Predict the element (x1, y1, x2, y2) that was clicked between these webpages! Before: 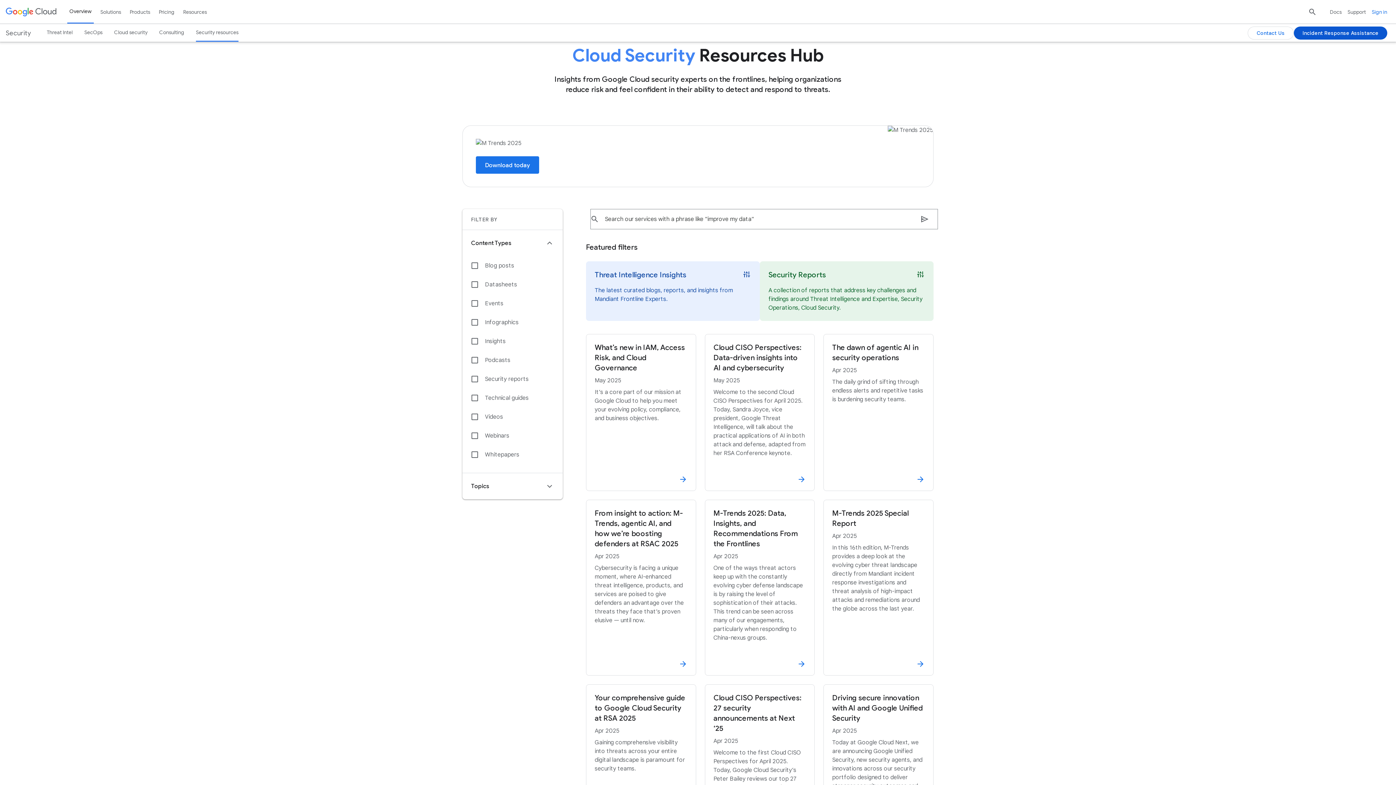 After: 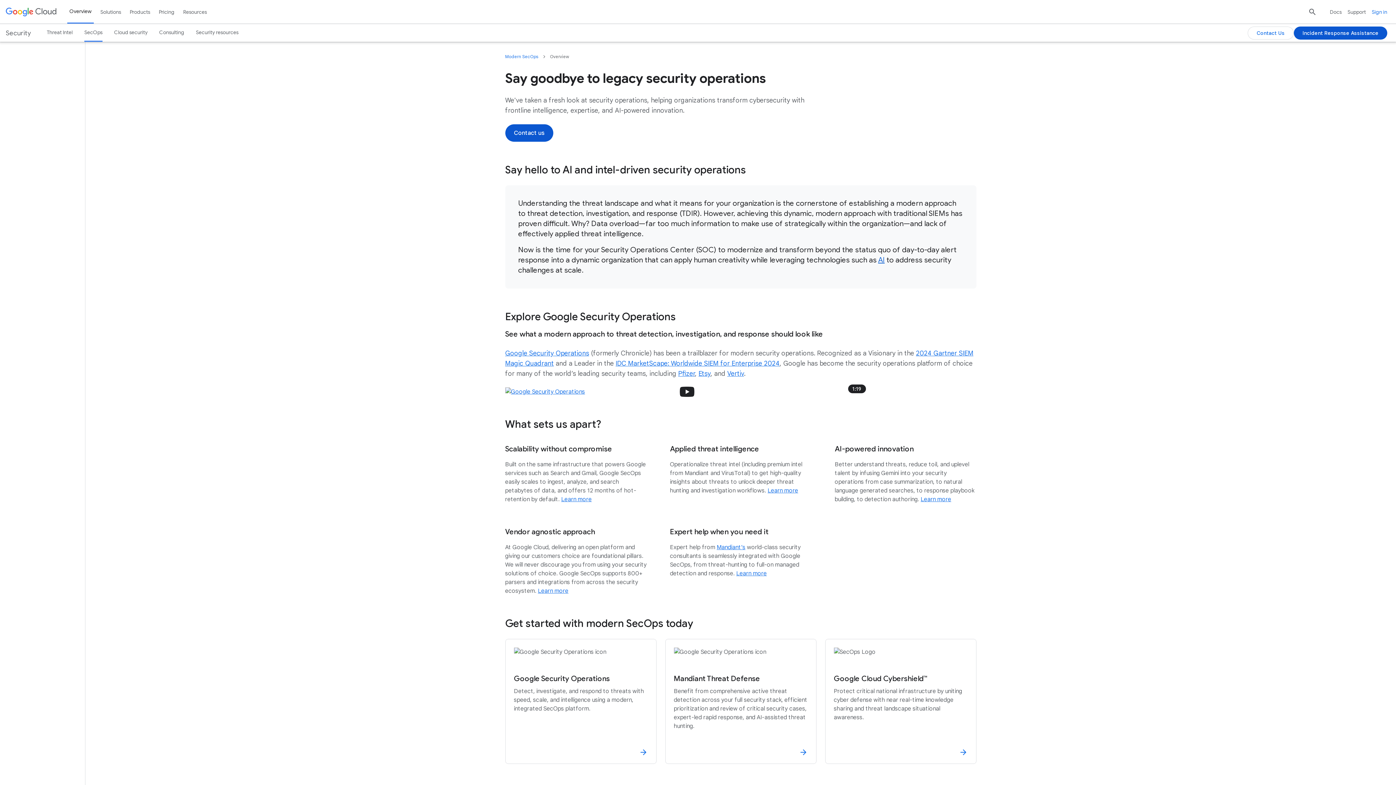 Action: label: SecOps bbox: (84, 24, 102, 41)